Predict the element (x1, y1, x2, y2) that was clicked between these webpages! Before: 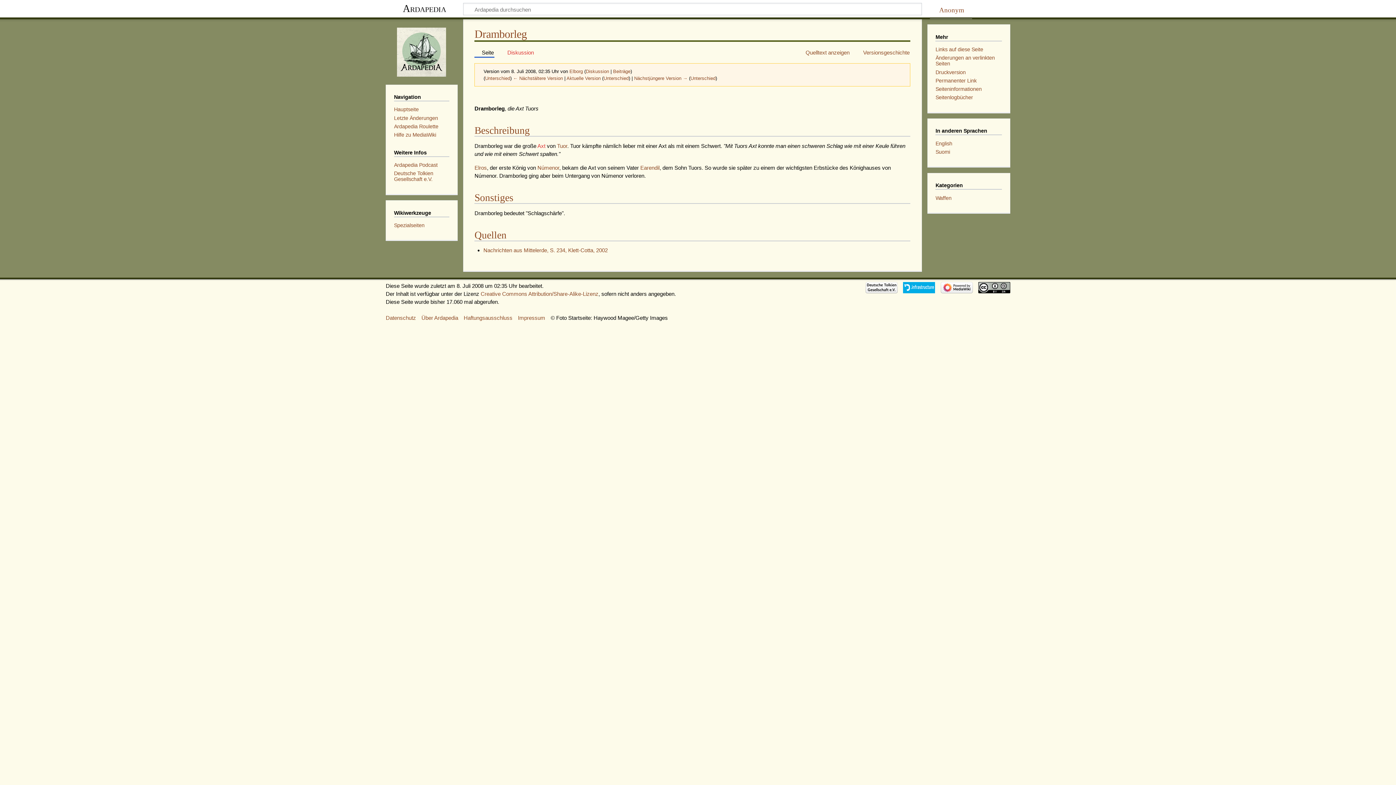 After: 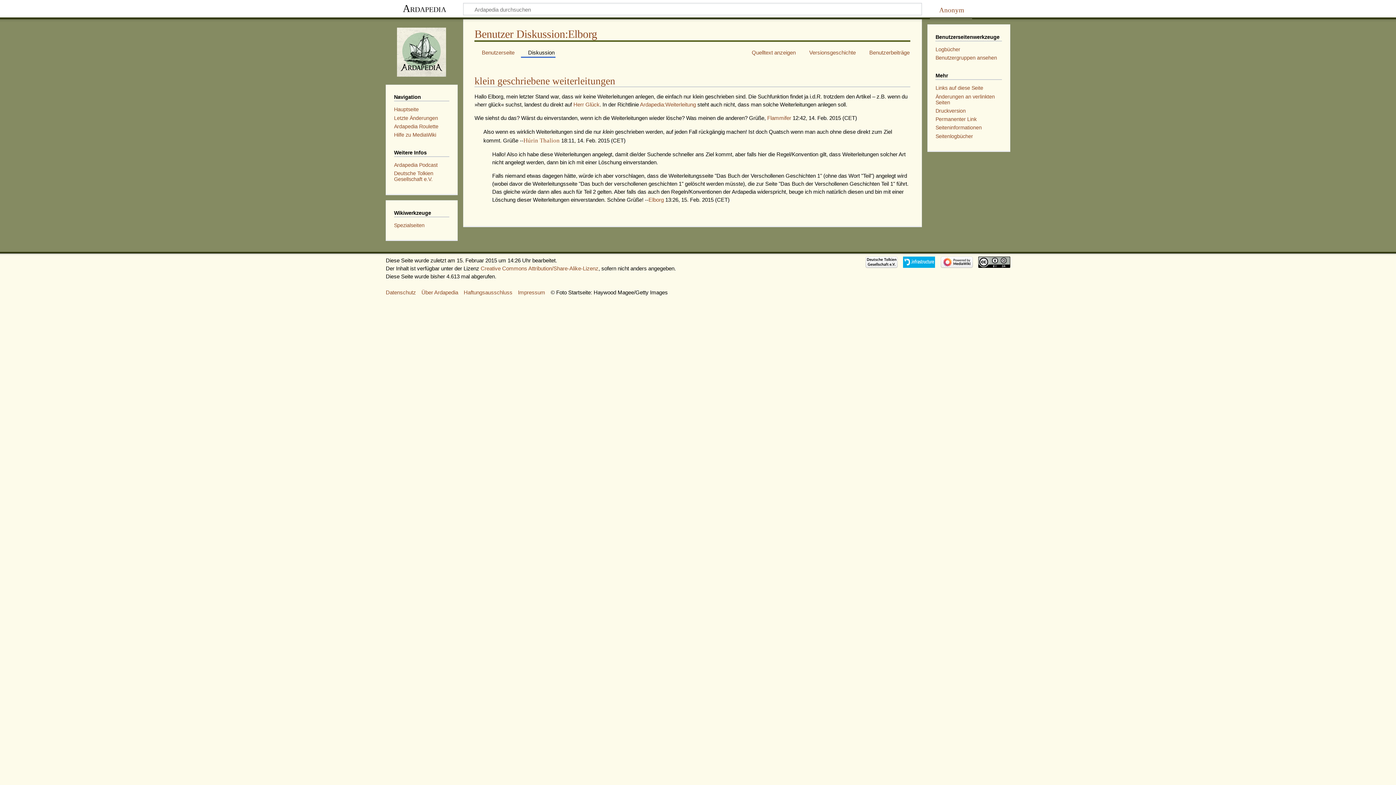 Action: label: Diskussion bbox: (585, 68, 609, 74)